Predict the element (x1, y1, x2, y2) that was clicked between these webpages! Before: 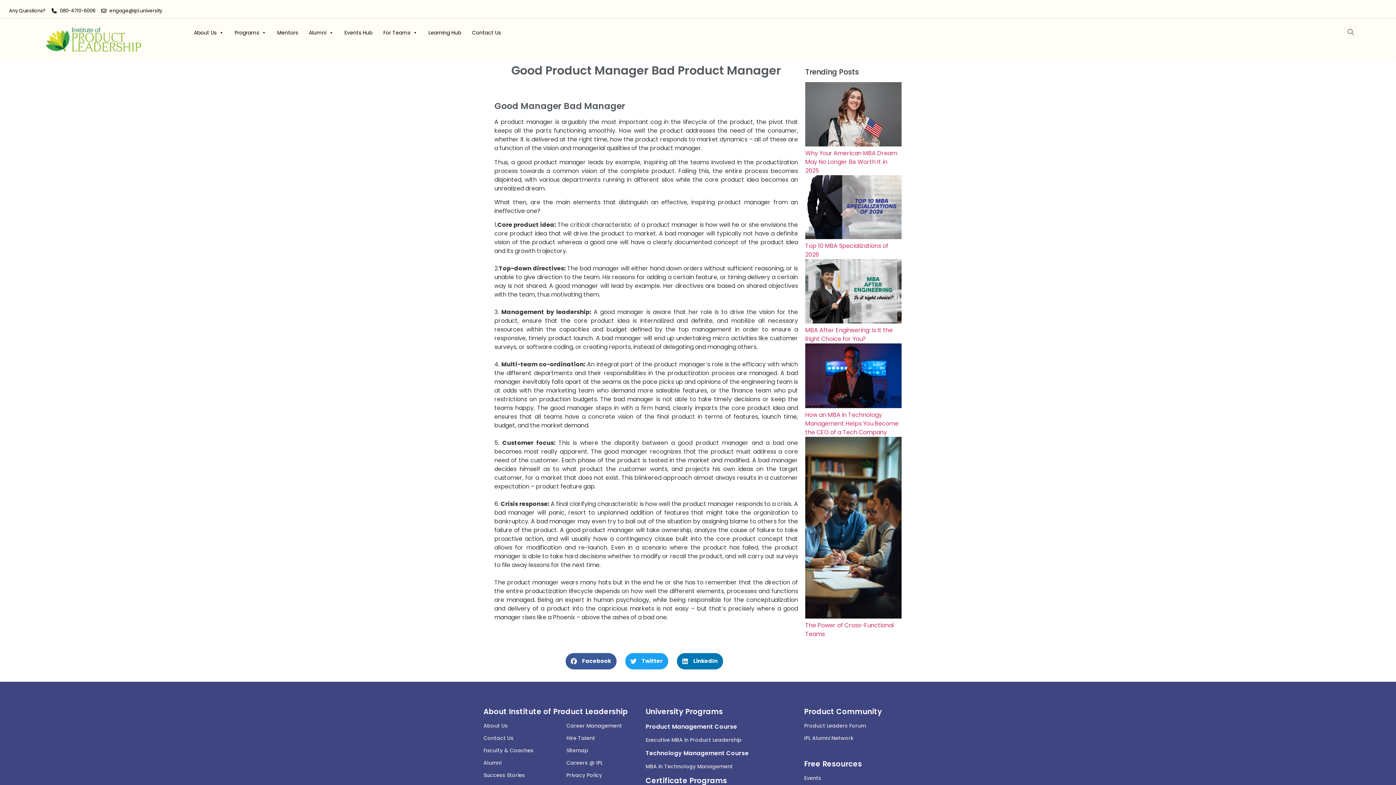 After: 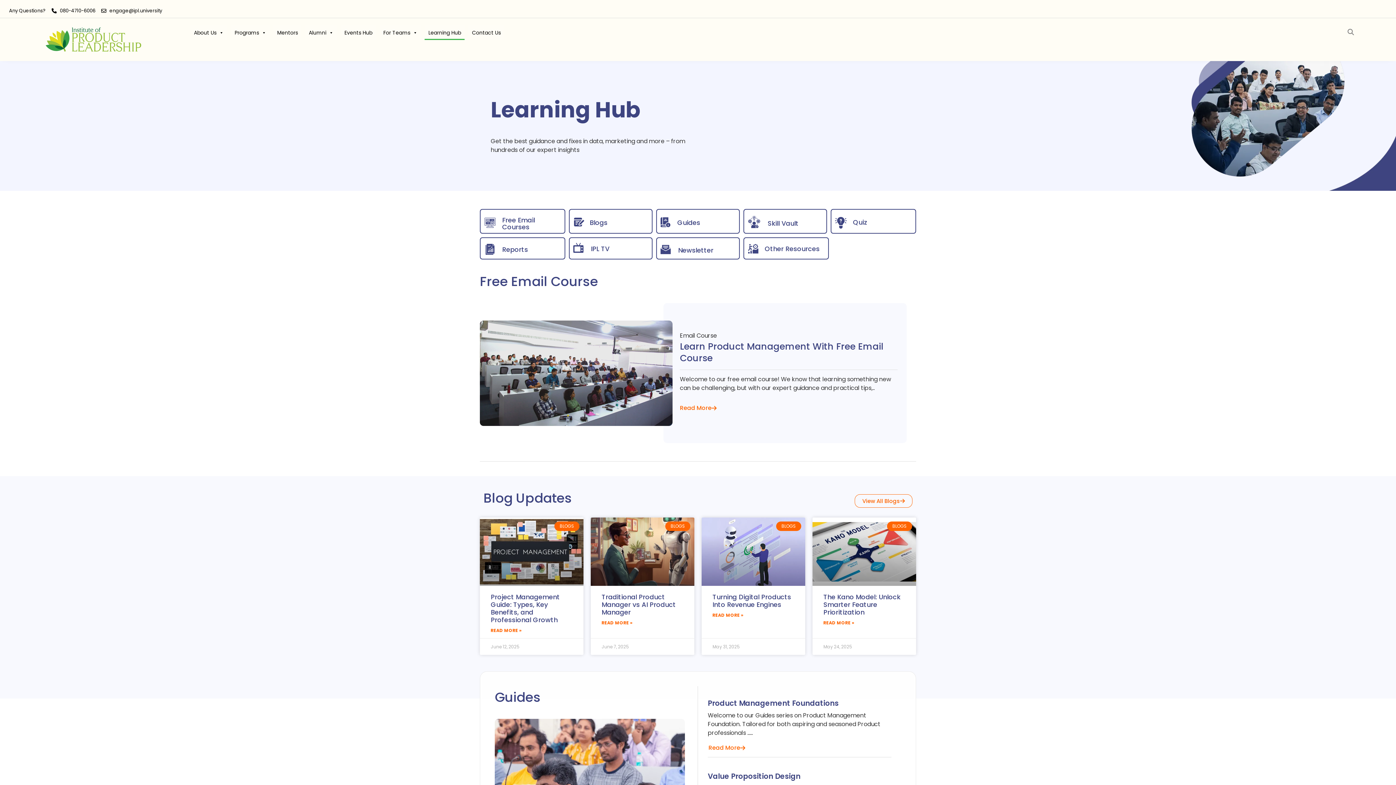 Action: label: Learning Hub bbox: (424, 25, 464, 40)